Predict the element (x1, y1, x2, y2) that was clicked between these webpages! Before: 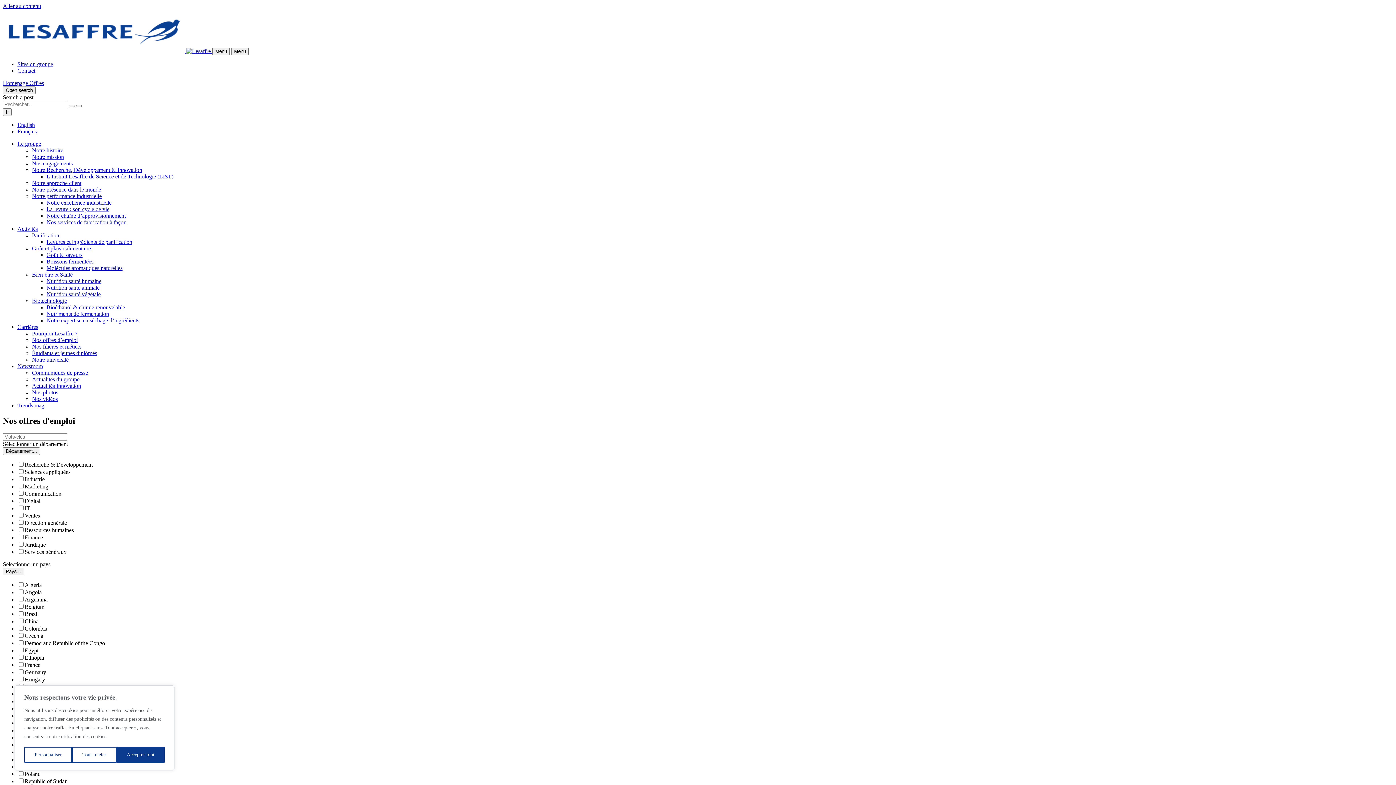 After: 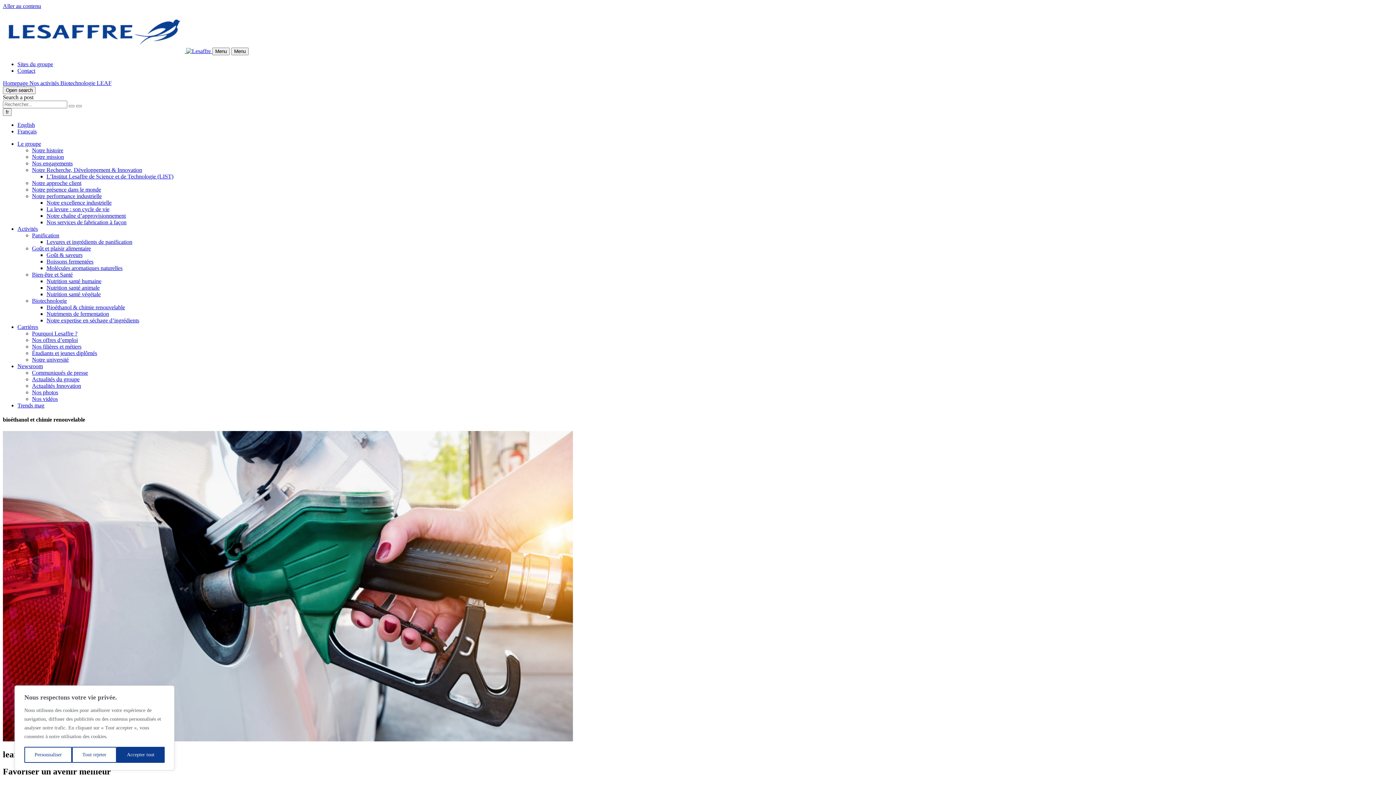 Action: bbox: (46, 304, 125, 310) label: Bioéthanol & chimie renouvelable